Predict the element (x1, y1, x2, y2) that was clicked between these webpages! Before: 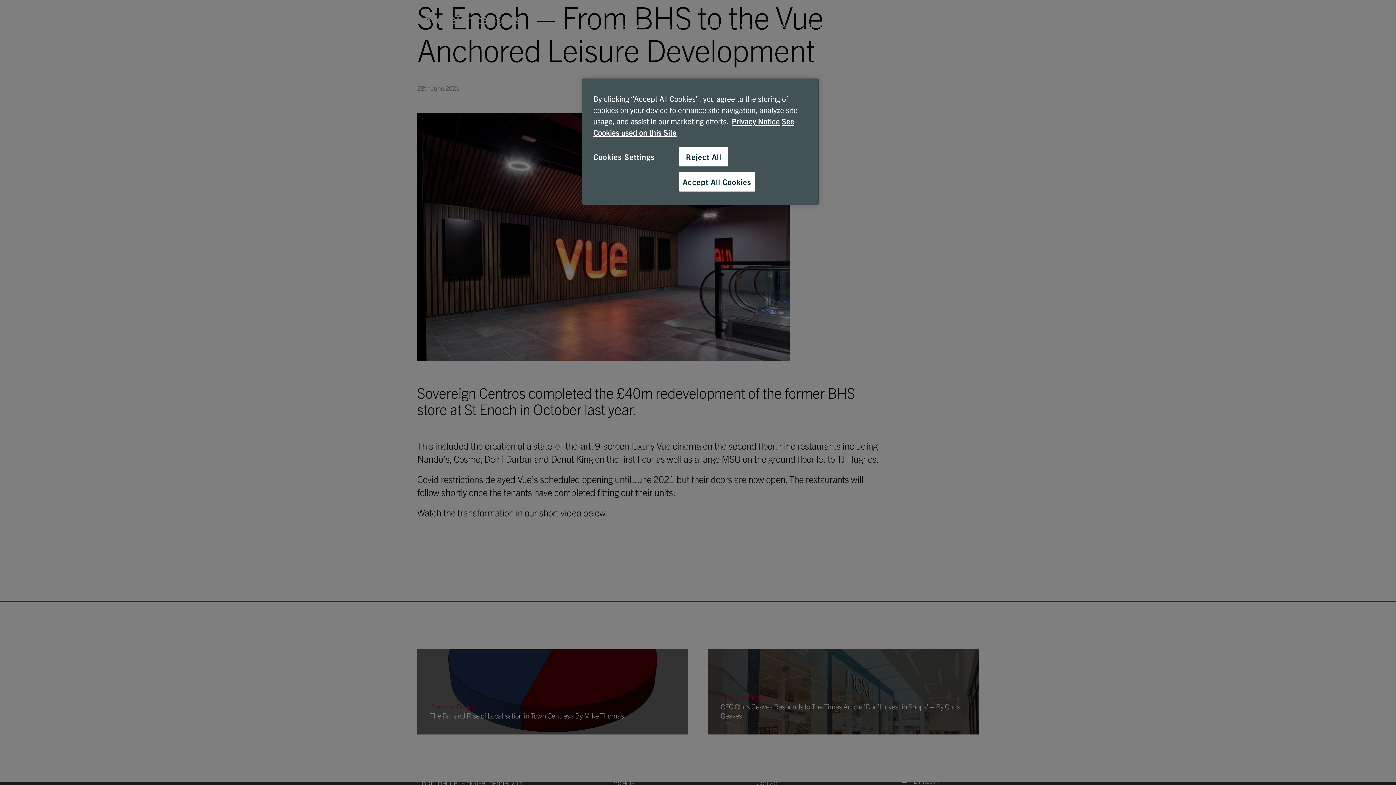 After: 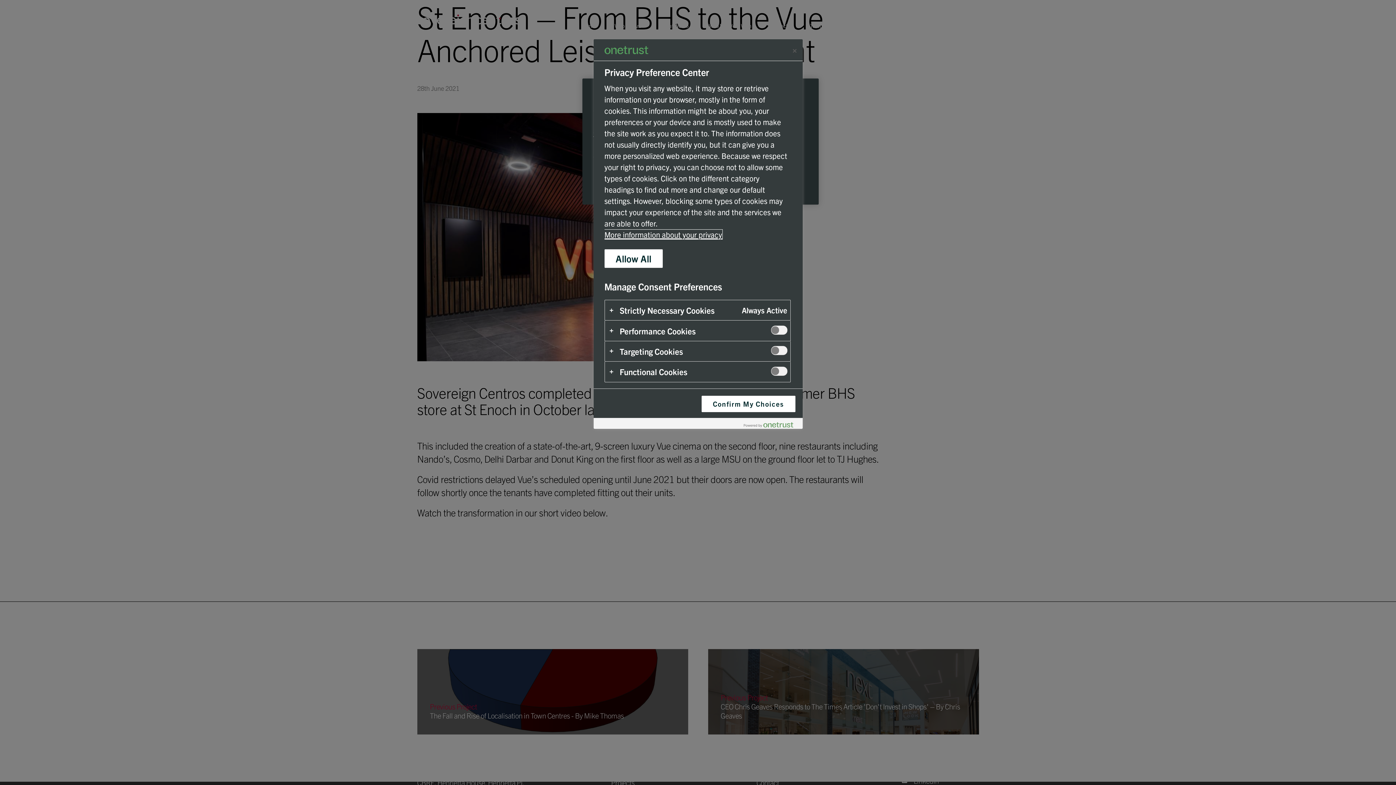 Action: label: Cookies Settings bbox: (593, 147, 655, 166)